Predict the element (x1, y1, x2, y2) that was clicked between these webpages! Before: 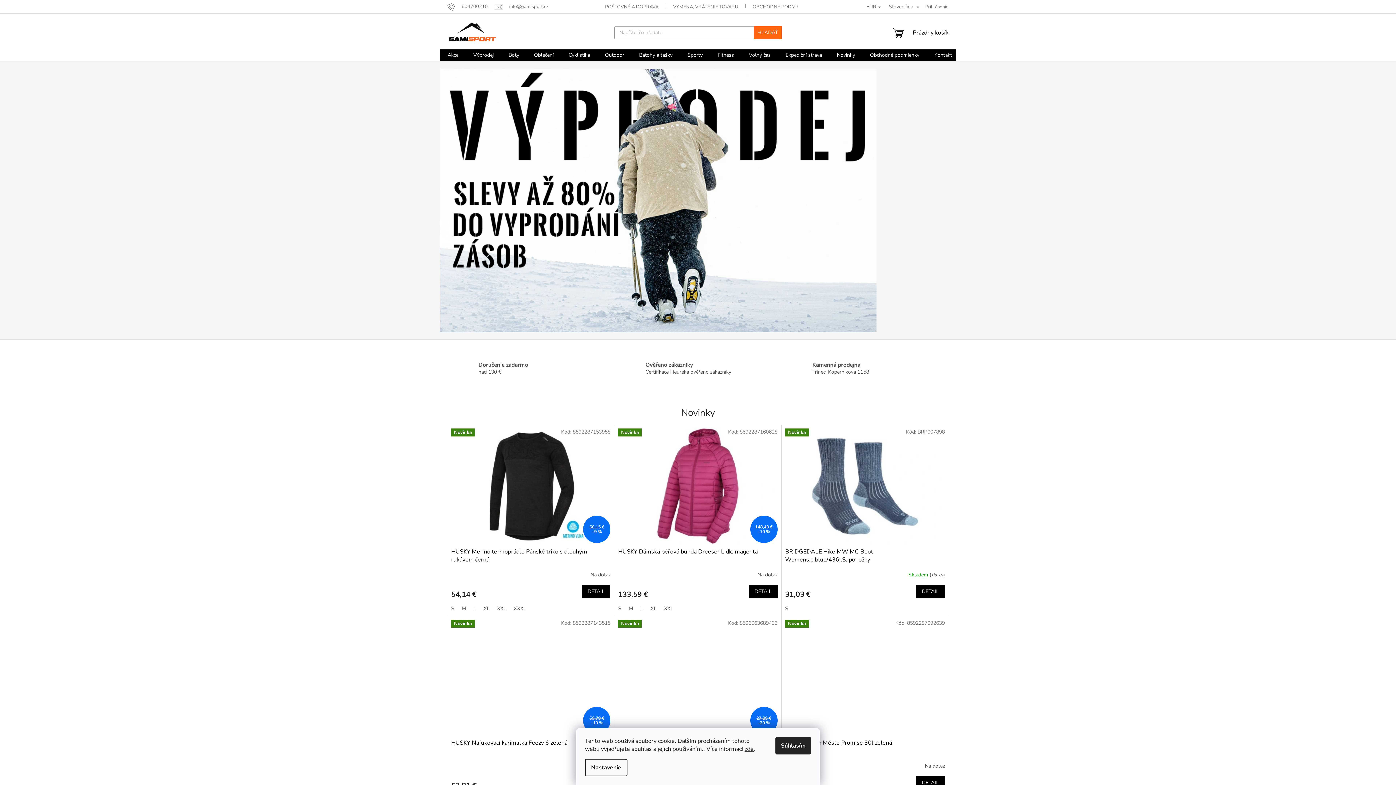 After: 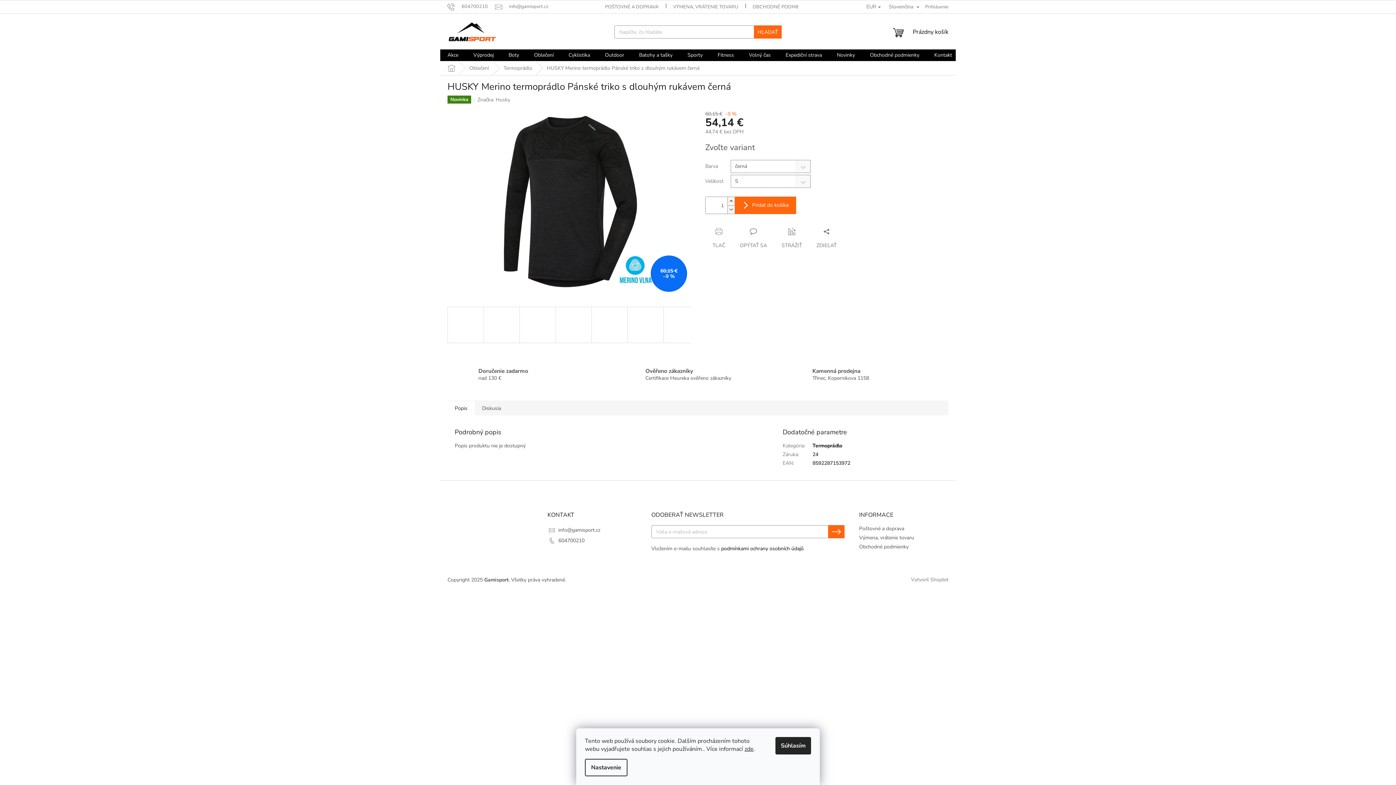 Action: bbox: (451, 605, 458, 612) label: S